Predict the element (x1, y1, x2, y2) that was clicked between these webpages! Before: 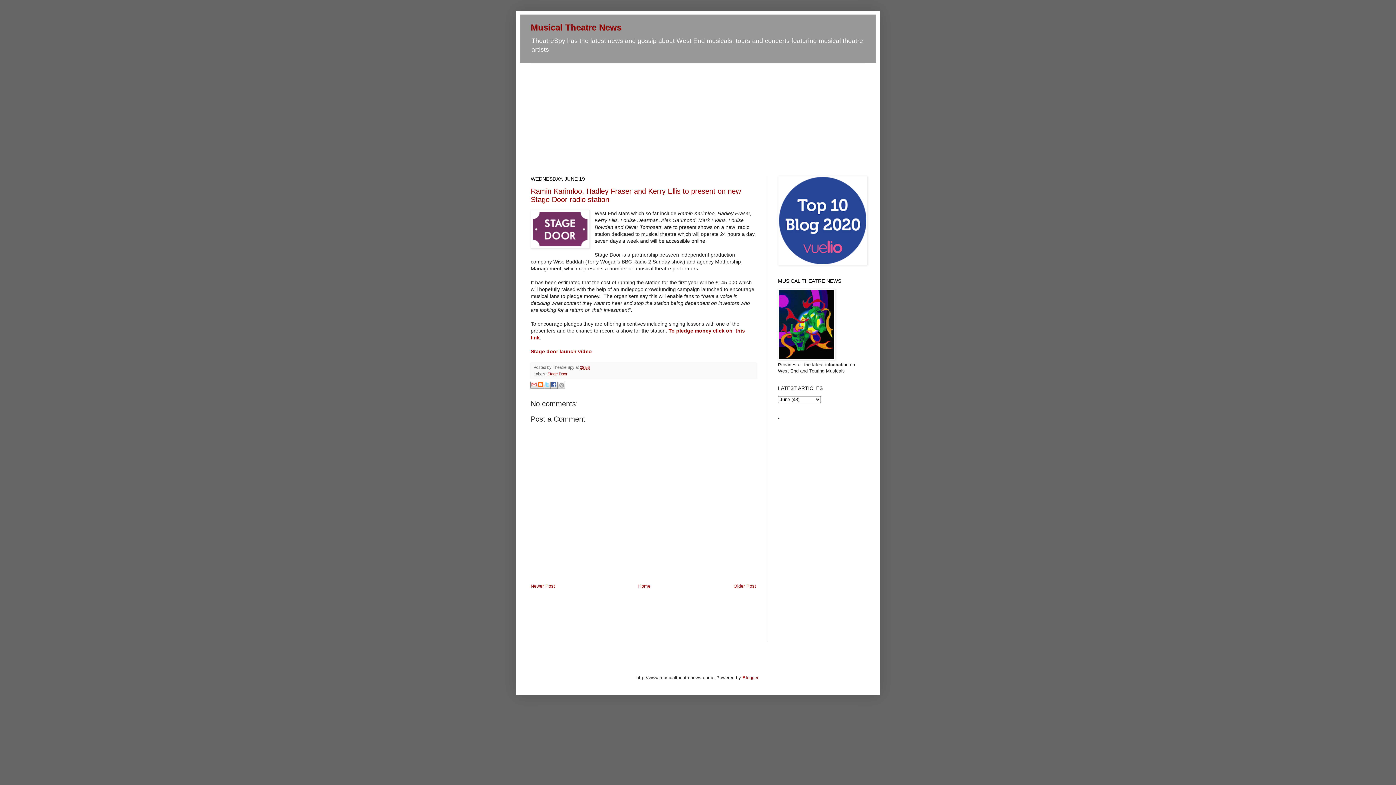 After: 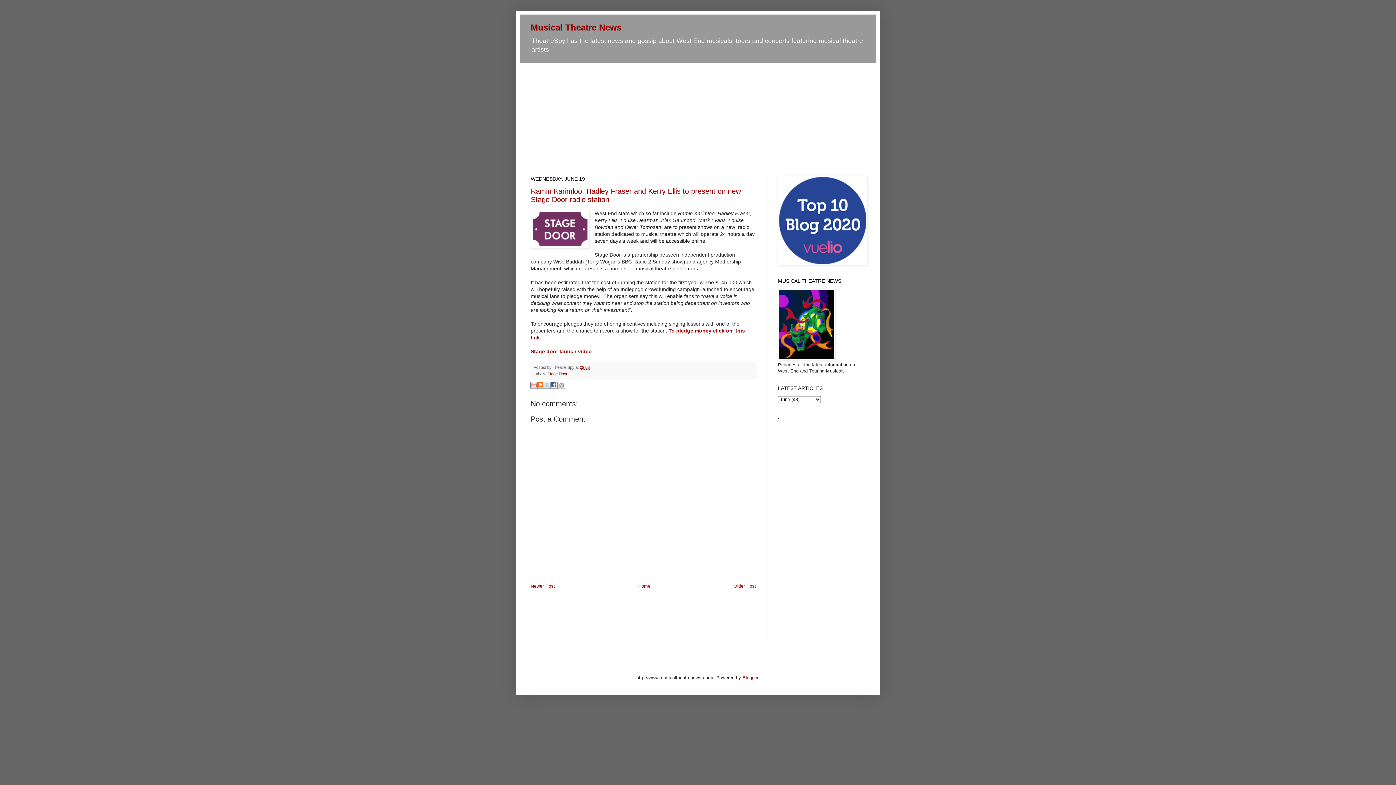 Action: label: Email This bbox: (530, 381, 537, 389)